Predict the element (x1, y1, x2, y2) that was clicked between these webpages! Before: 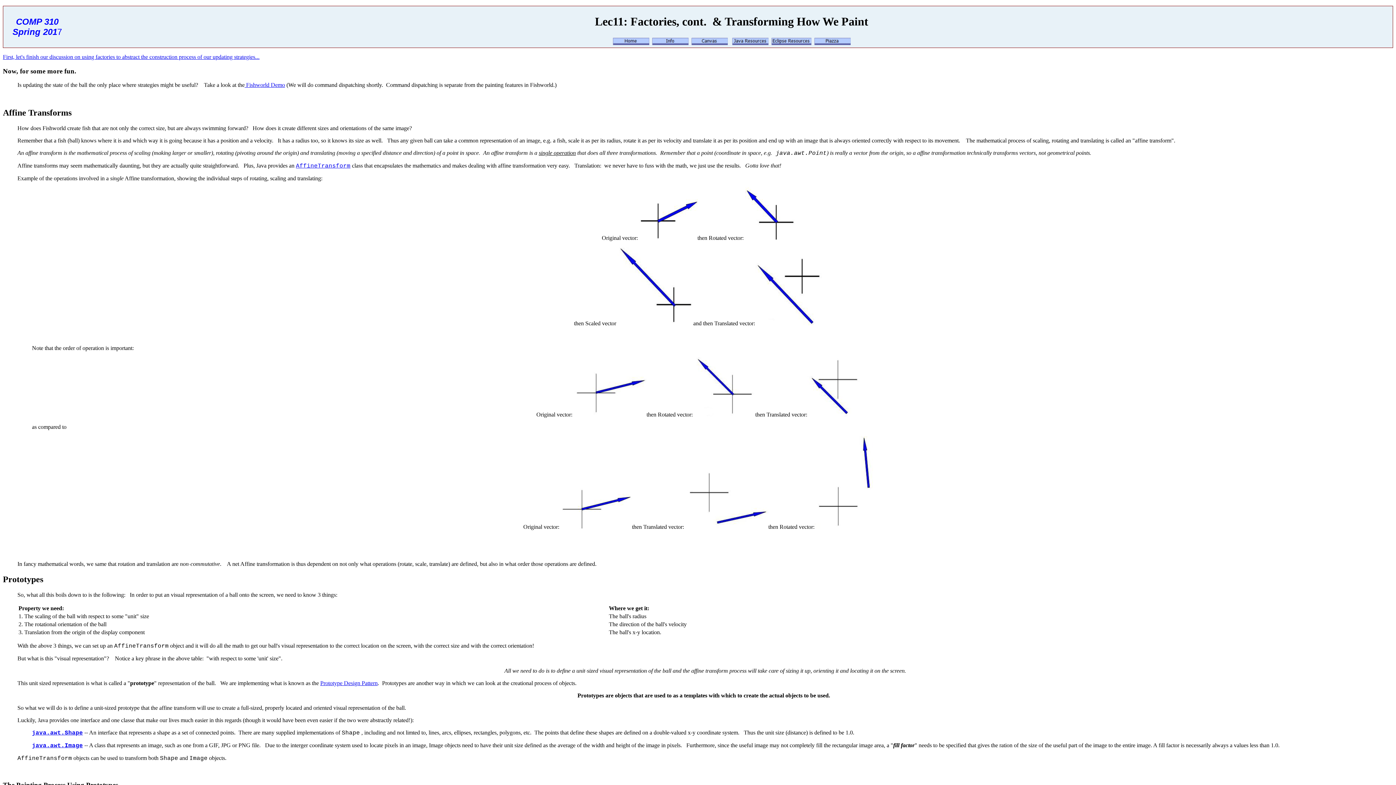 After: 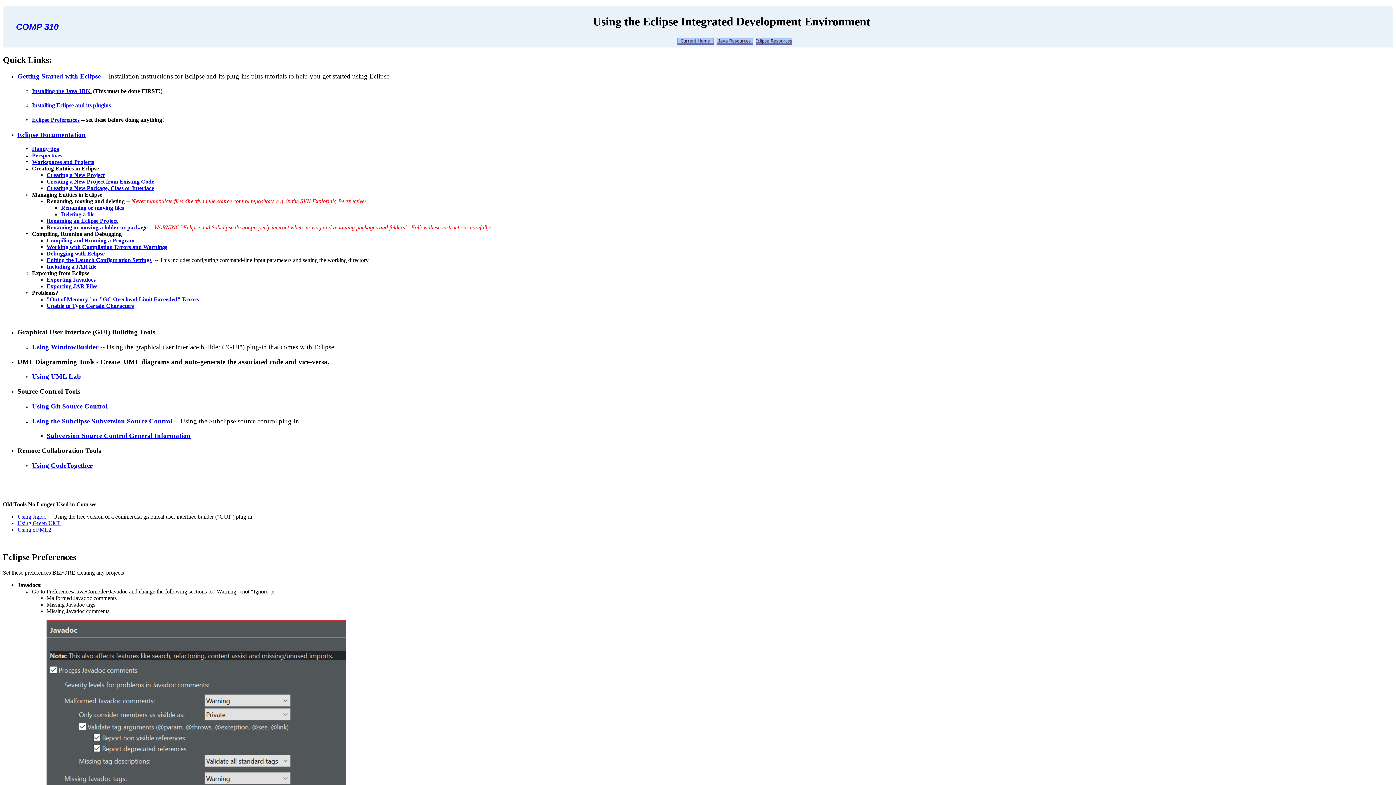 Action: bbox: (771, 40, 811, 46)